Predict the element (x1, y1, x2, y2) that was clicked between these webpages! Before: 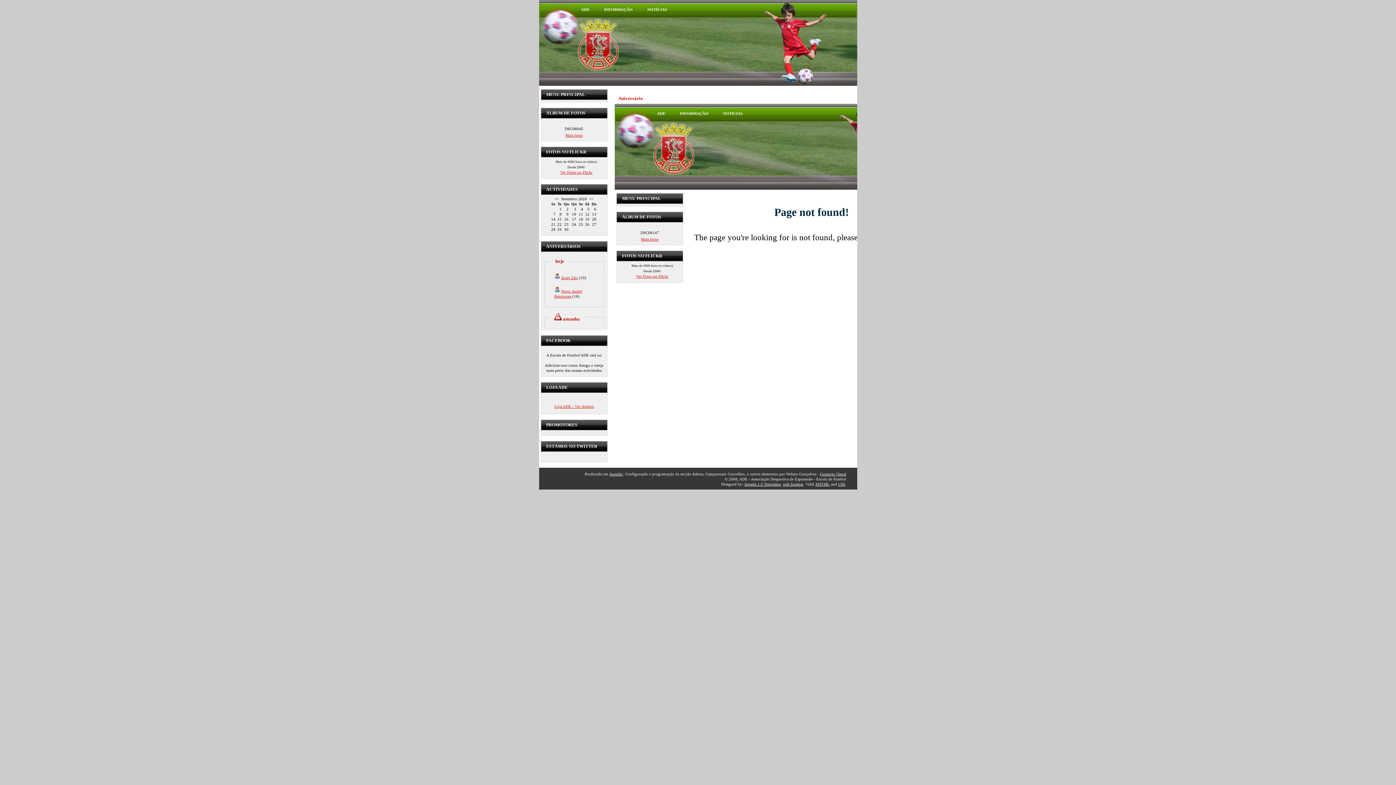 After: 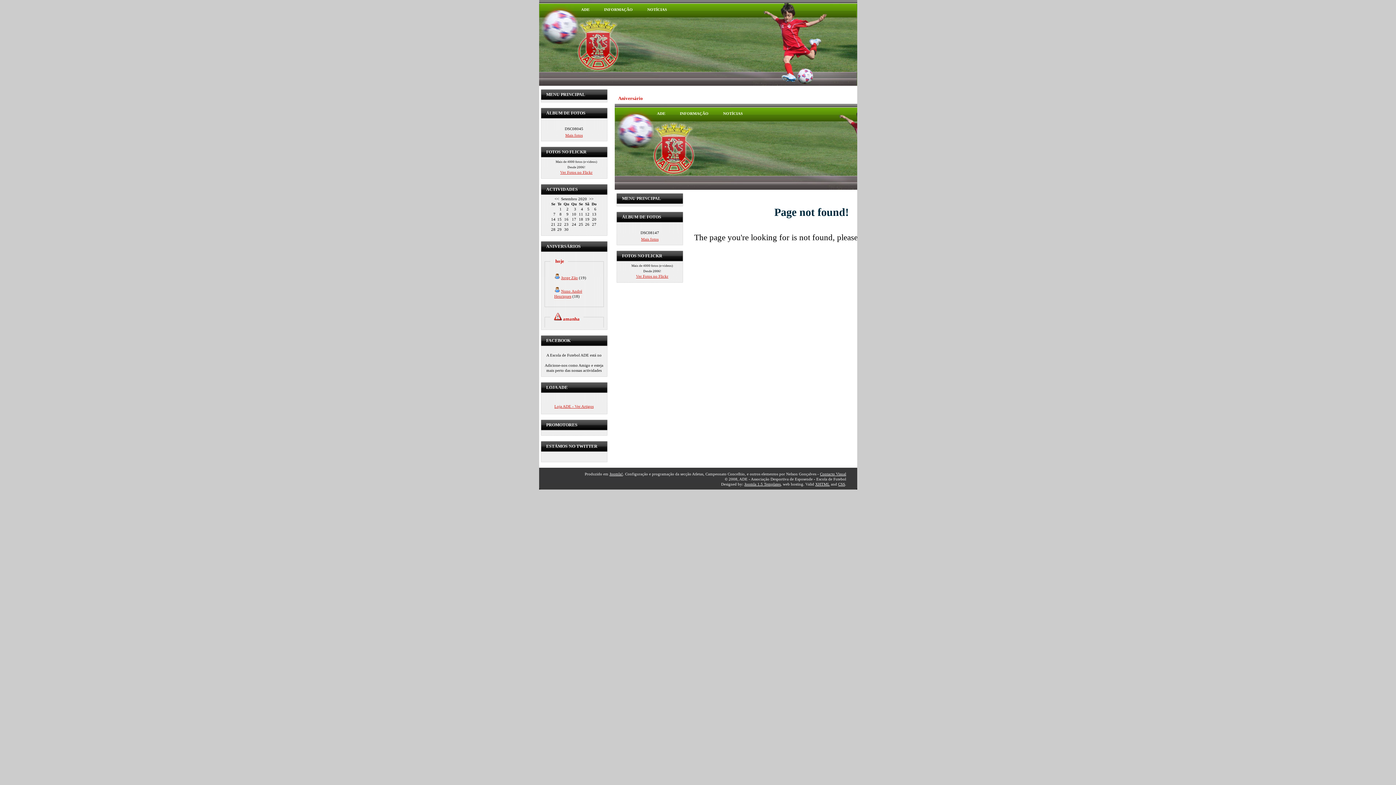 Action: label: web hosting bbox: (783, 482, 803, 486)